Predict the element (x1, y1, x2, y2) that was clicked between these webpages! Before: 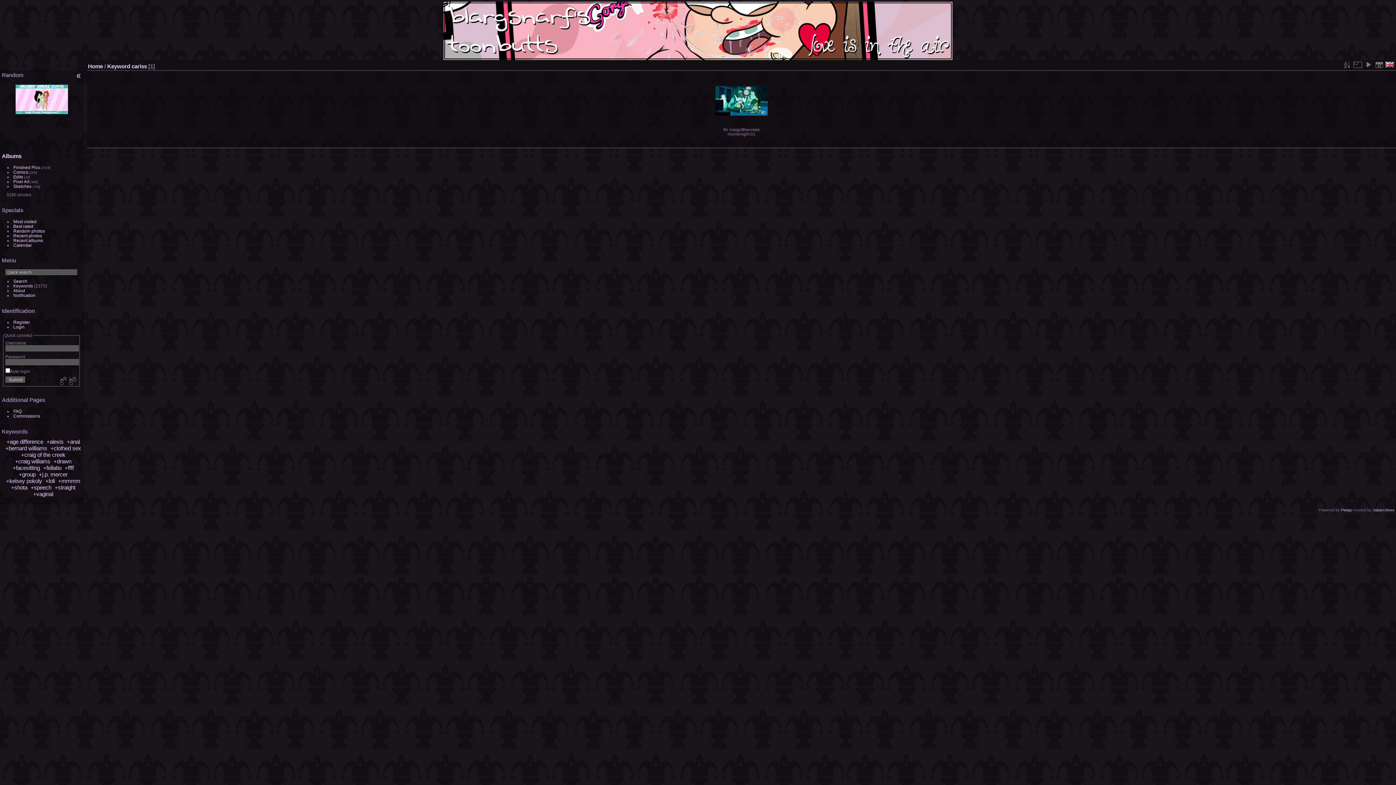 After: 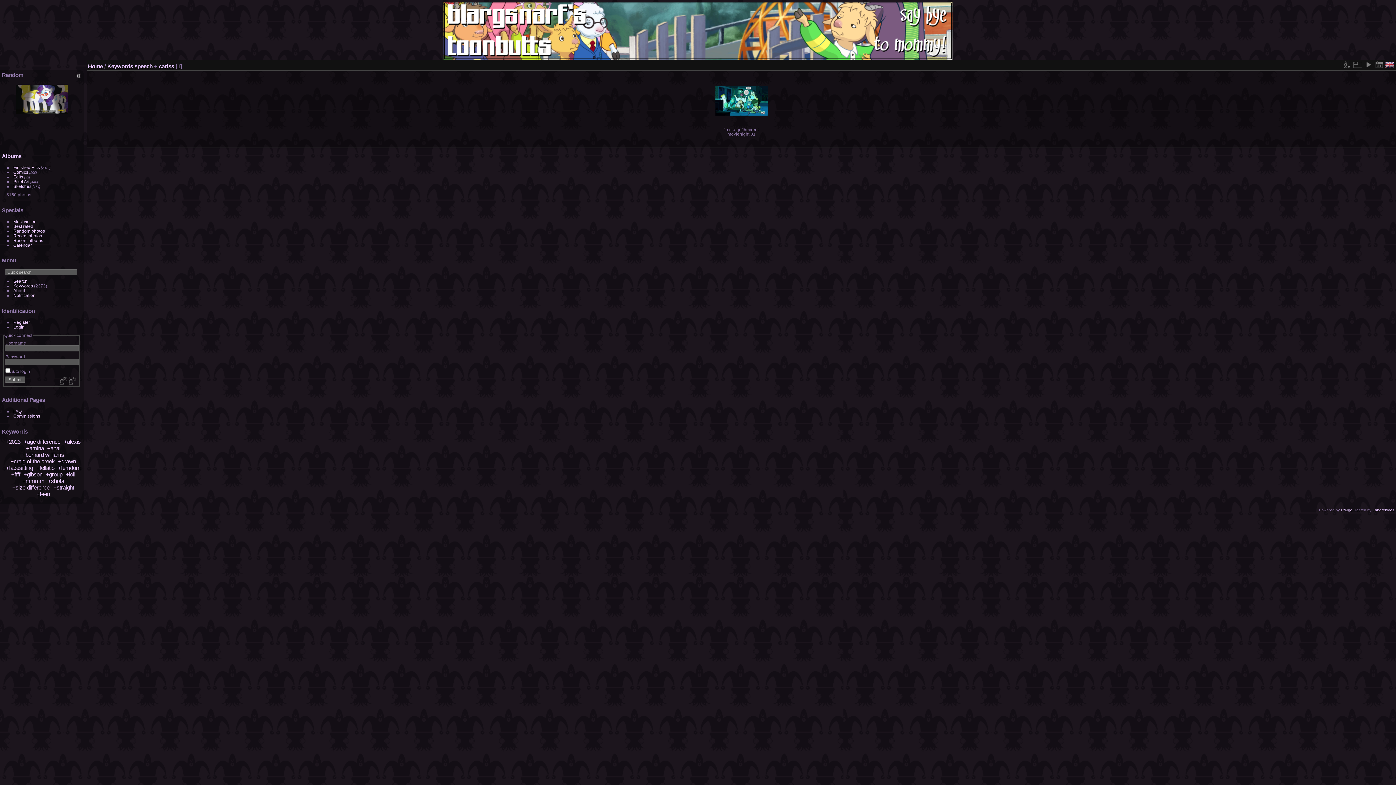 Action: bbox: (30, 484, 51, 490) label: +speech